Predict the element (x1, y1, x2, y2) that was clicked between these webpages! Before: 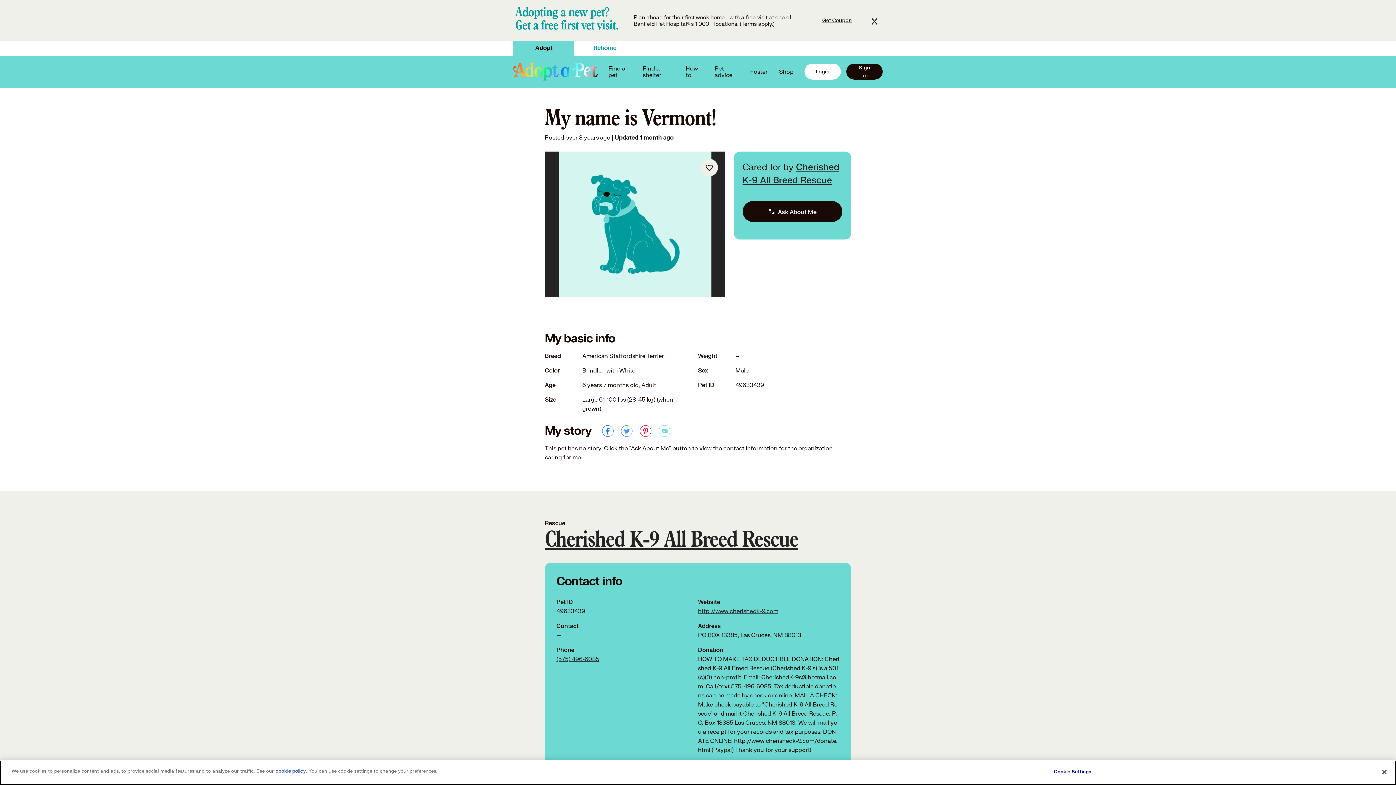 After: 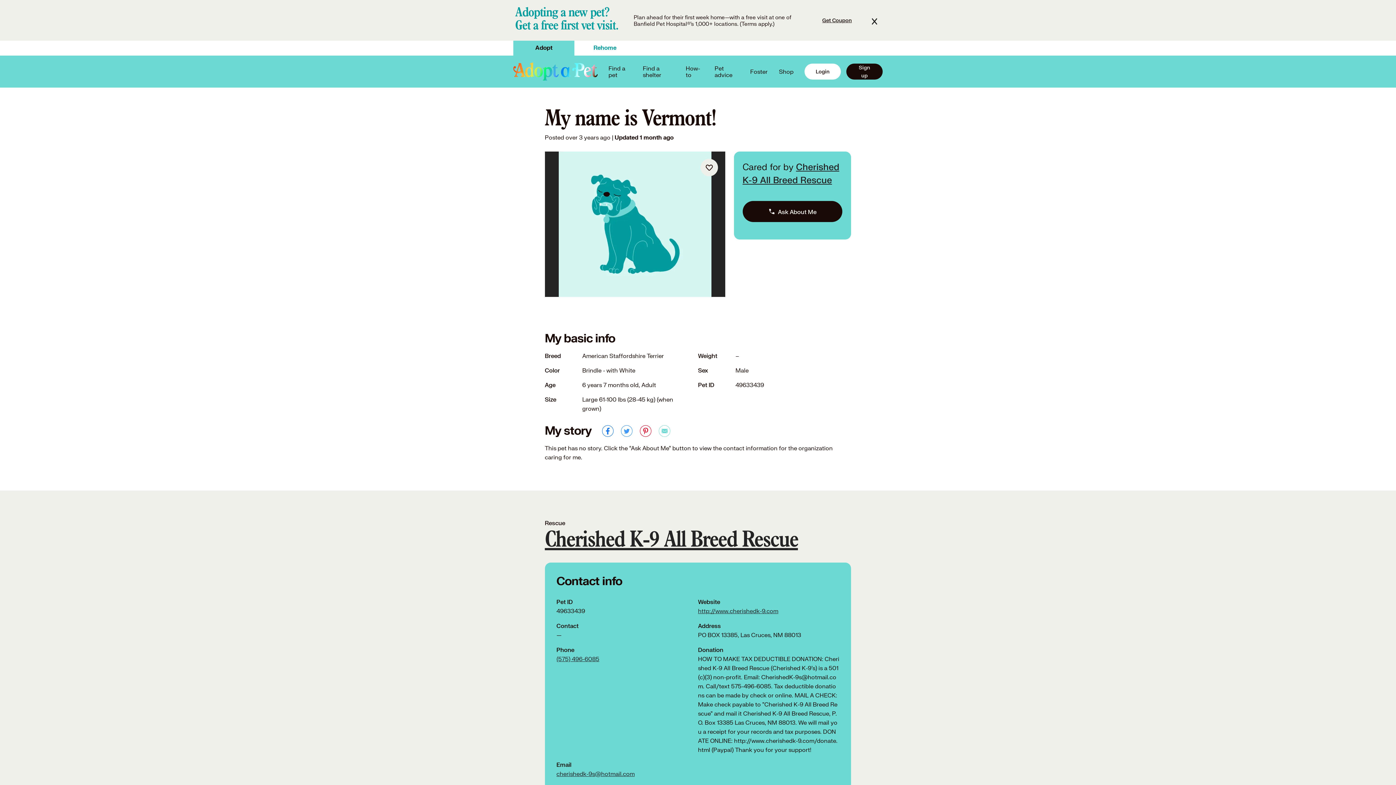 Action: label: Close bbox: (1376, 764, 1392, 780)